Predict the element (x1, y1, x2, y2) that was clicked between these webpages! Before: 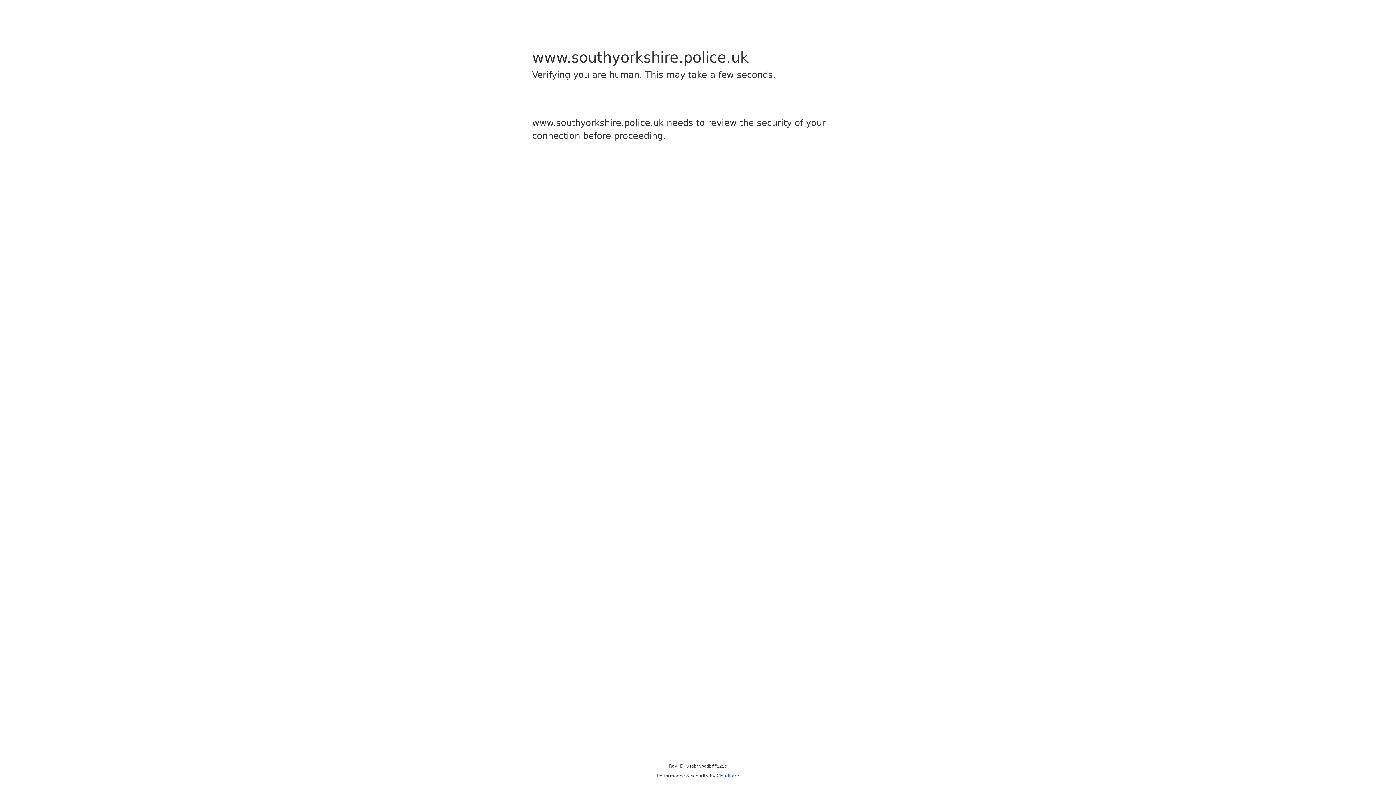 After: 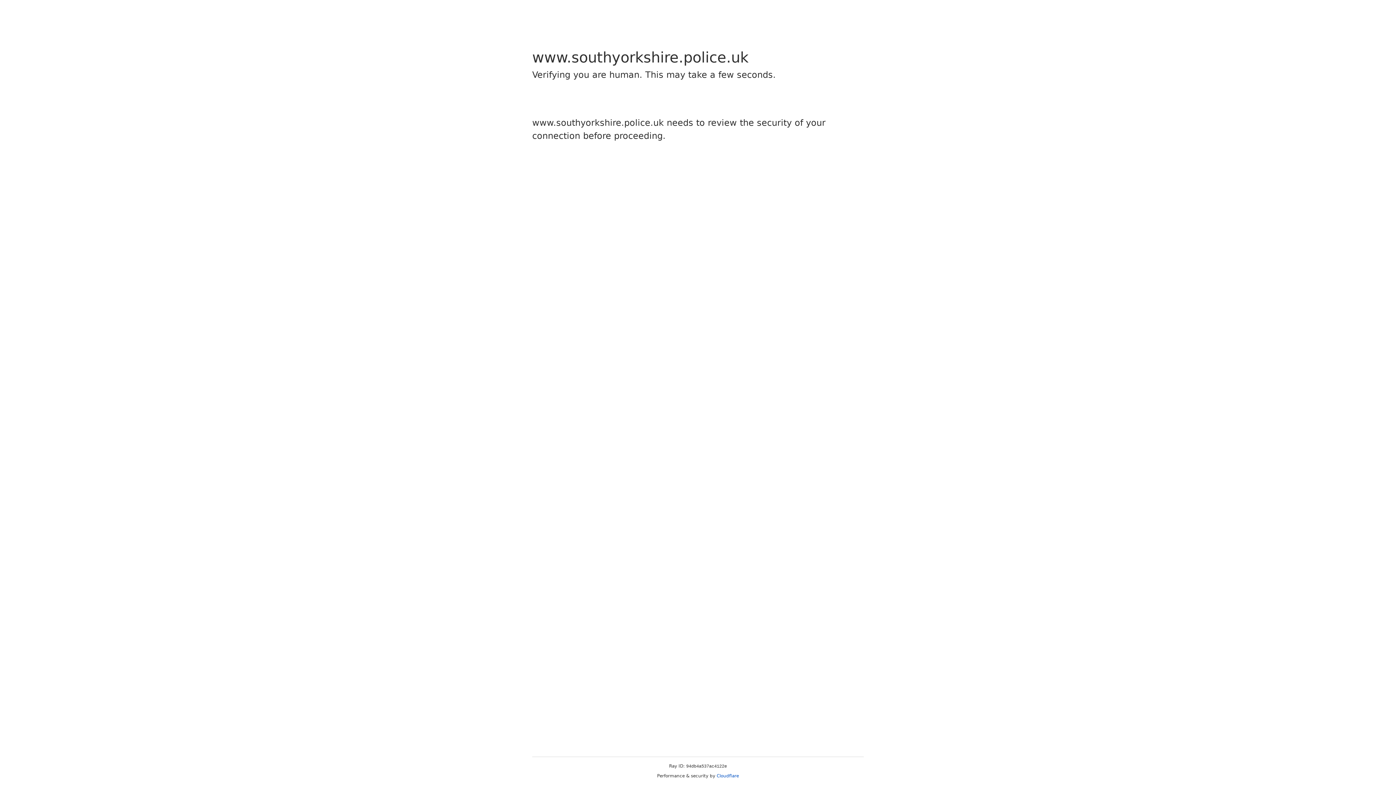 Action: label: Cloudflare bbox: (716, 773, 739, 778)